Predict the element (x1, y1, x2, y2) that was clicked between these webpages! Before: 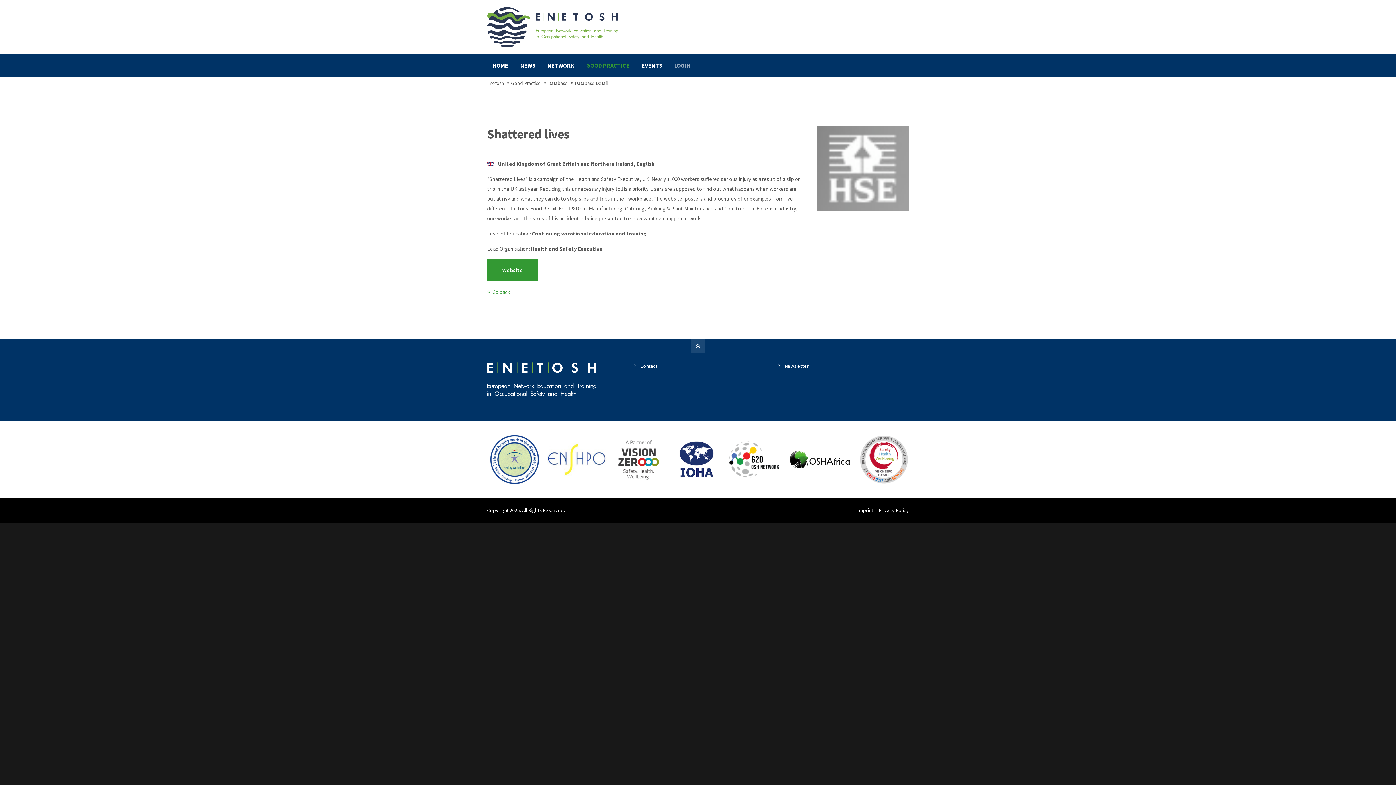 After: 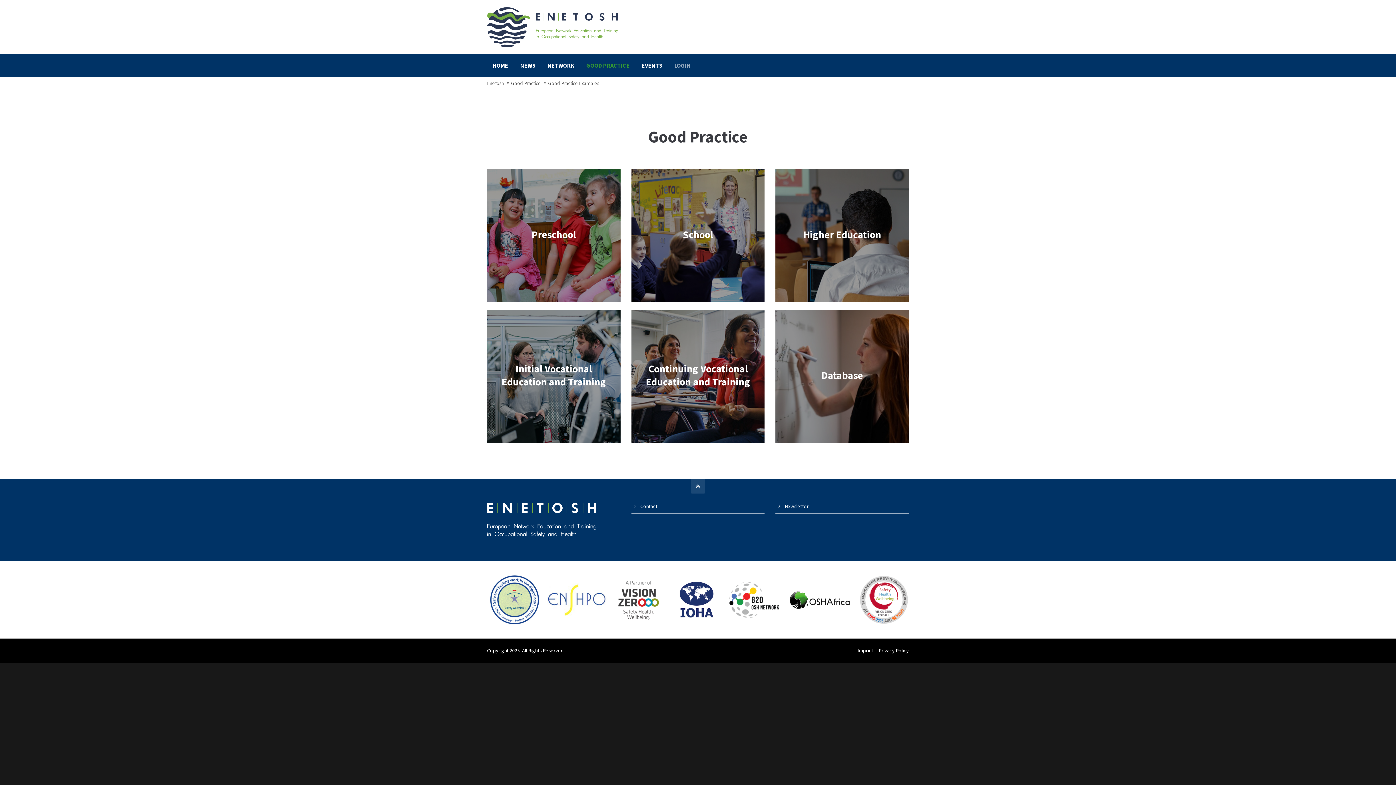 Action: label: Good Practice bbox: (511, 80, 541, 86)